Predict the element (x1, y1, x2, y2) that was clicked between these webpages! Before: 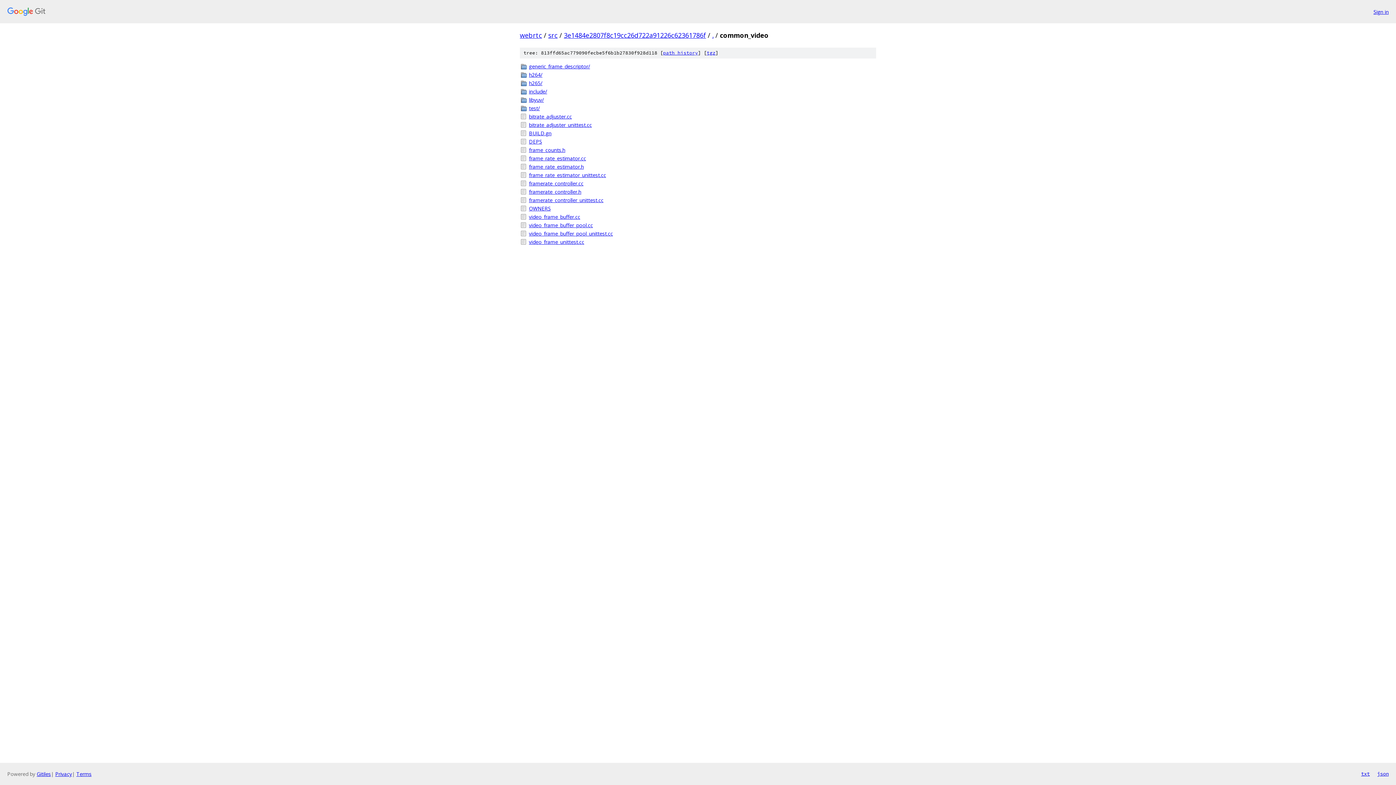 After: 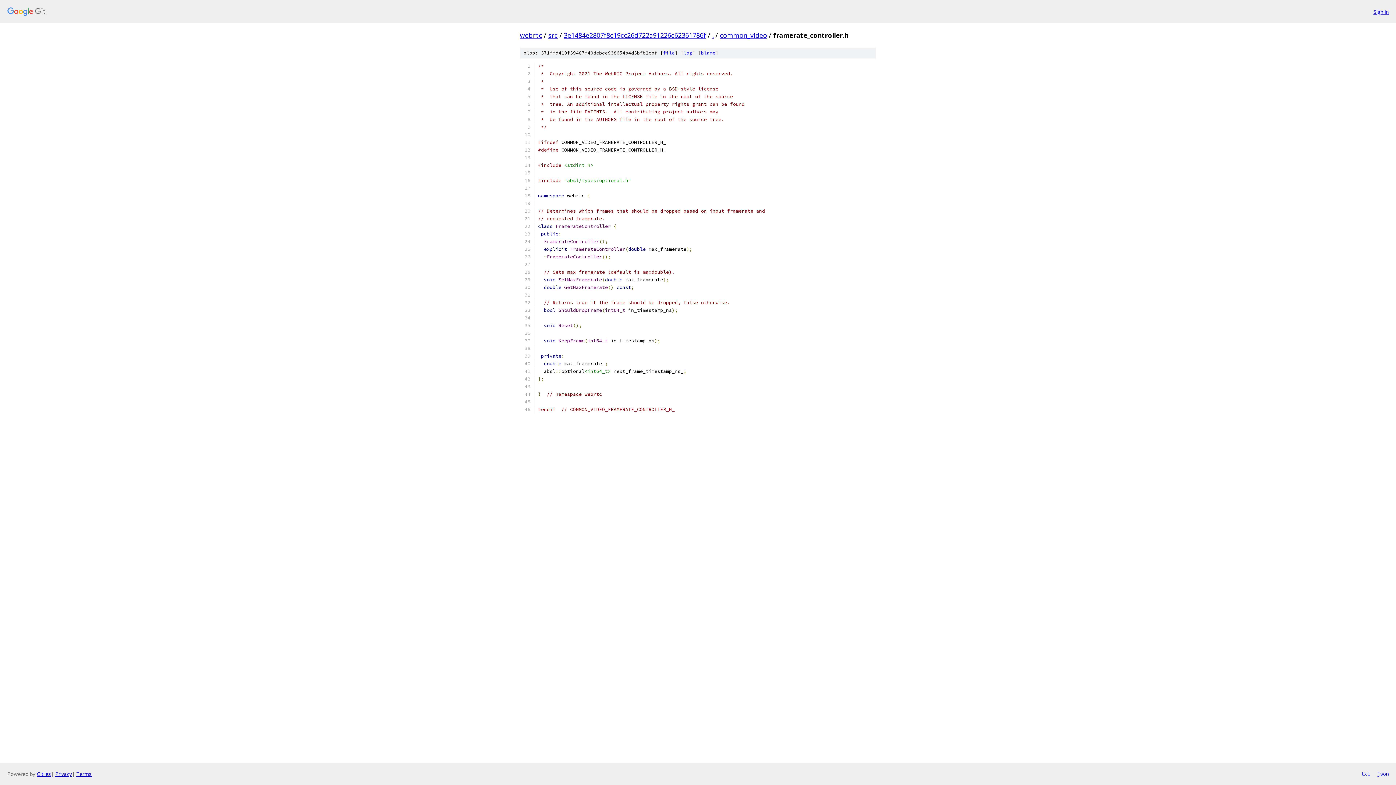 Action: label: framerate_controller.h bbox: (529, 188, 876, 195)